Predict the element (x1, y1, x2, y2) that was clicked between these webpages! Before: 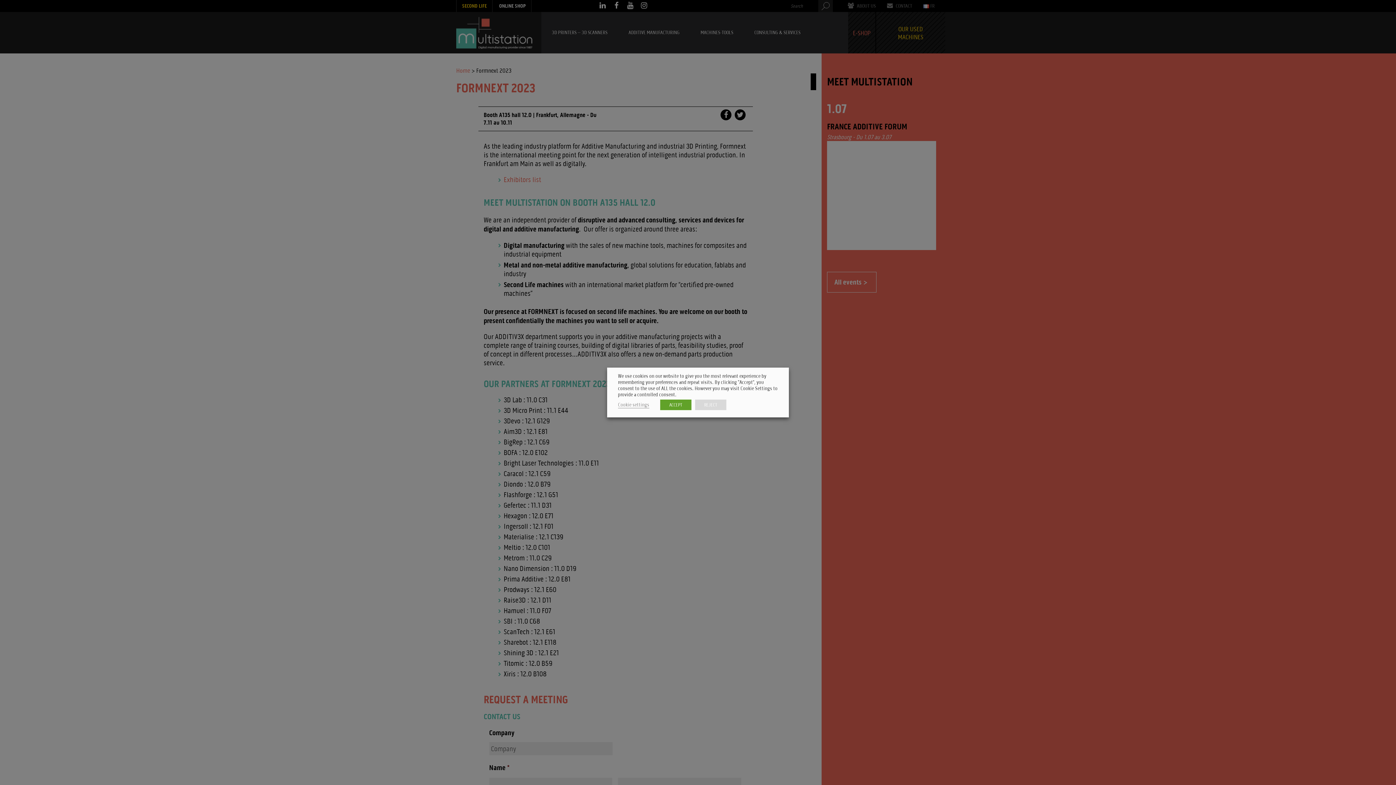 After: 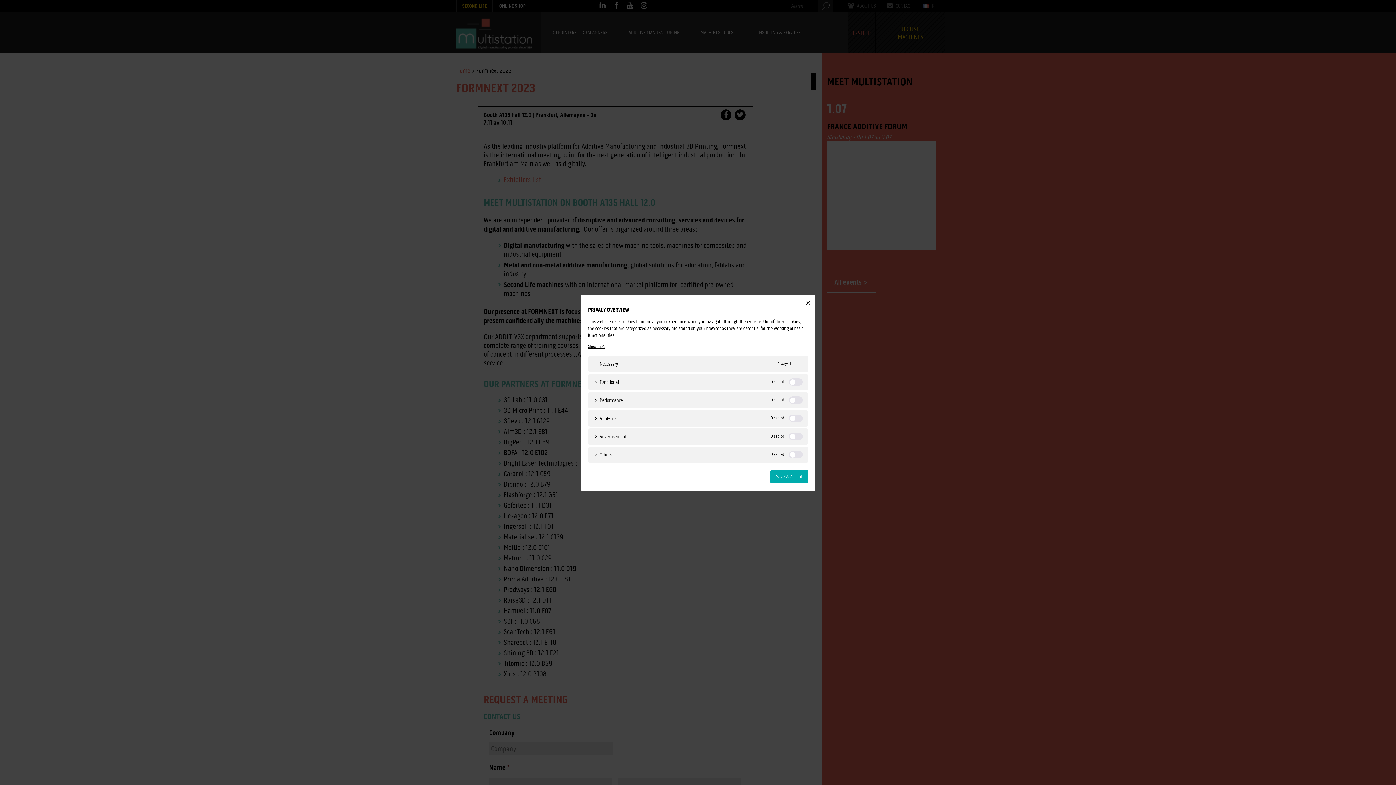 Action: bbox: (618, 402, 649, 408) label: Cookie settings